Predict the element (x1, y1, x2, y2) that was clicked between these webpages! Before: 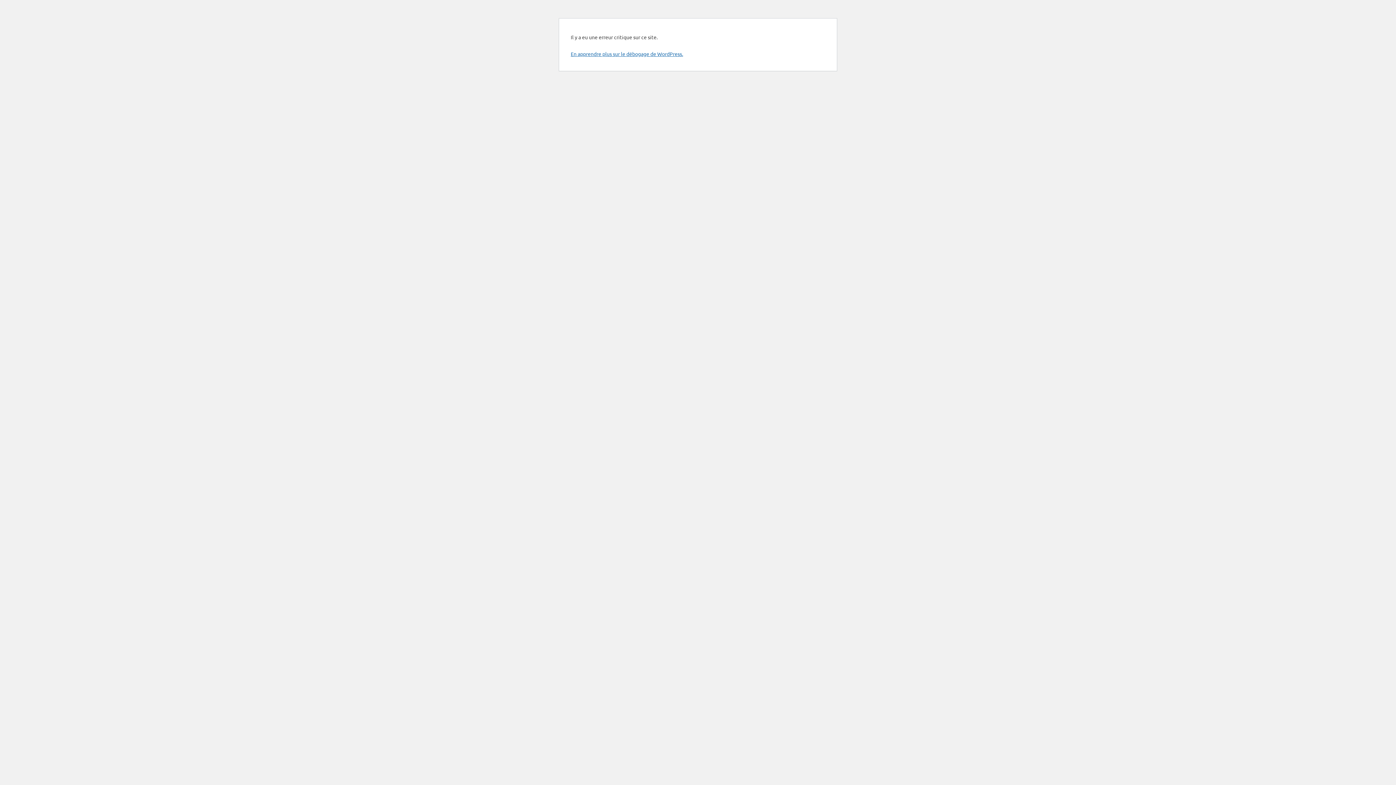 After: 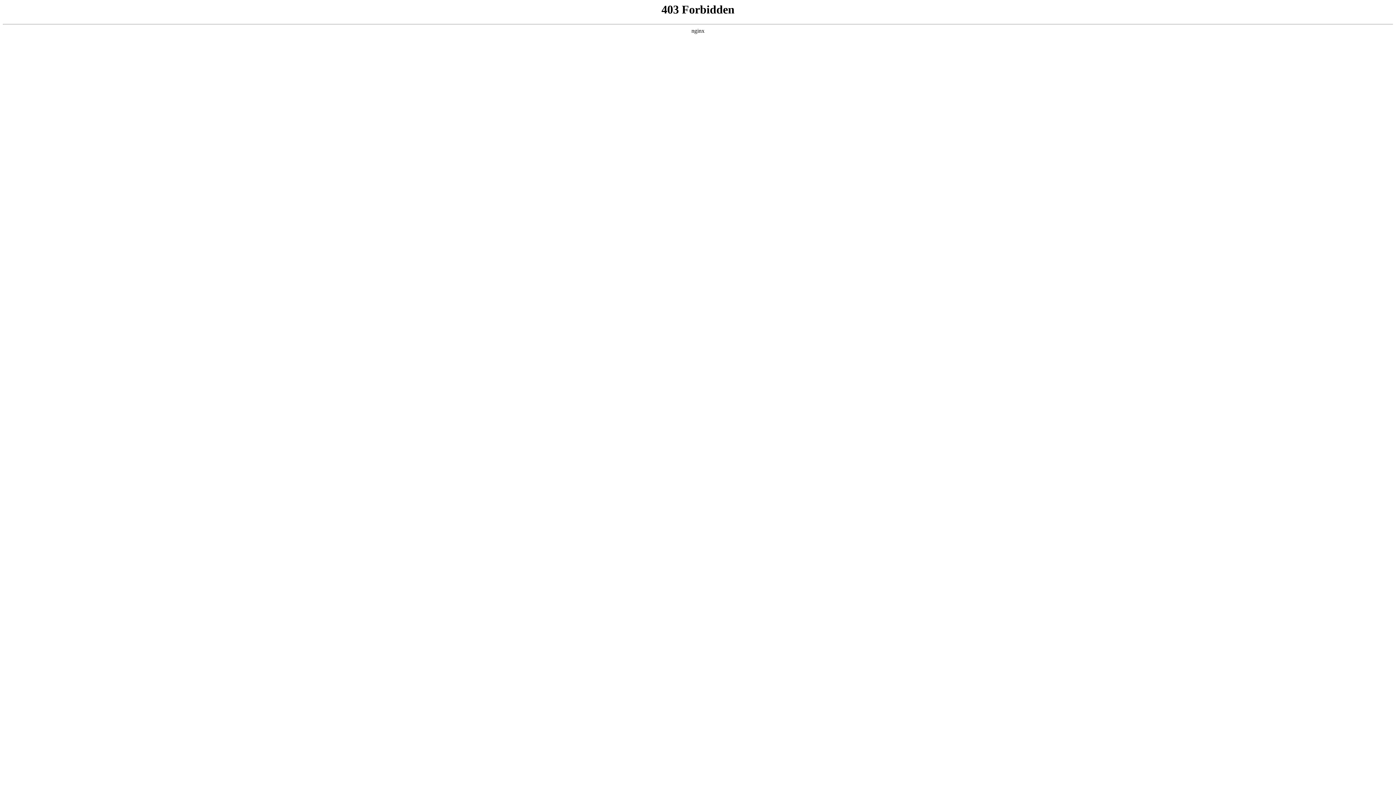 Action: bbox: (570, 50, 683, 57) label: En apprendre plus sur le débogage de WordPress.